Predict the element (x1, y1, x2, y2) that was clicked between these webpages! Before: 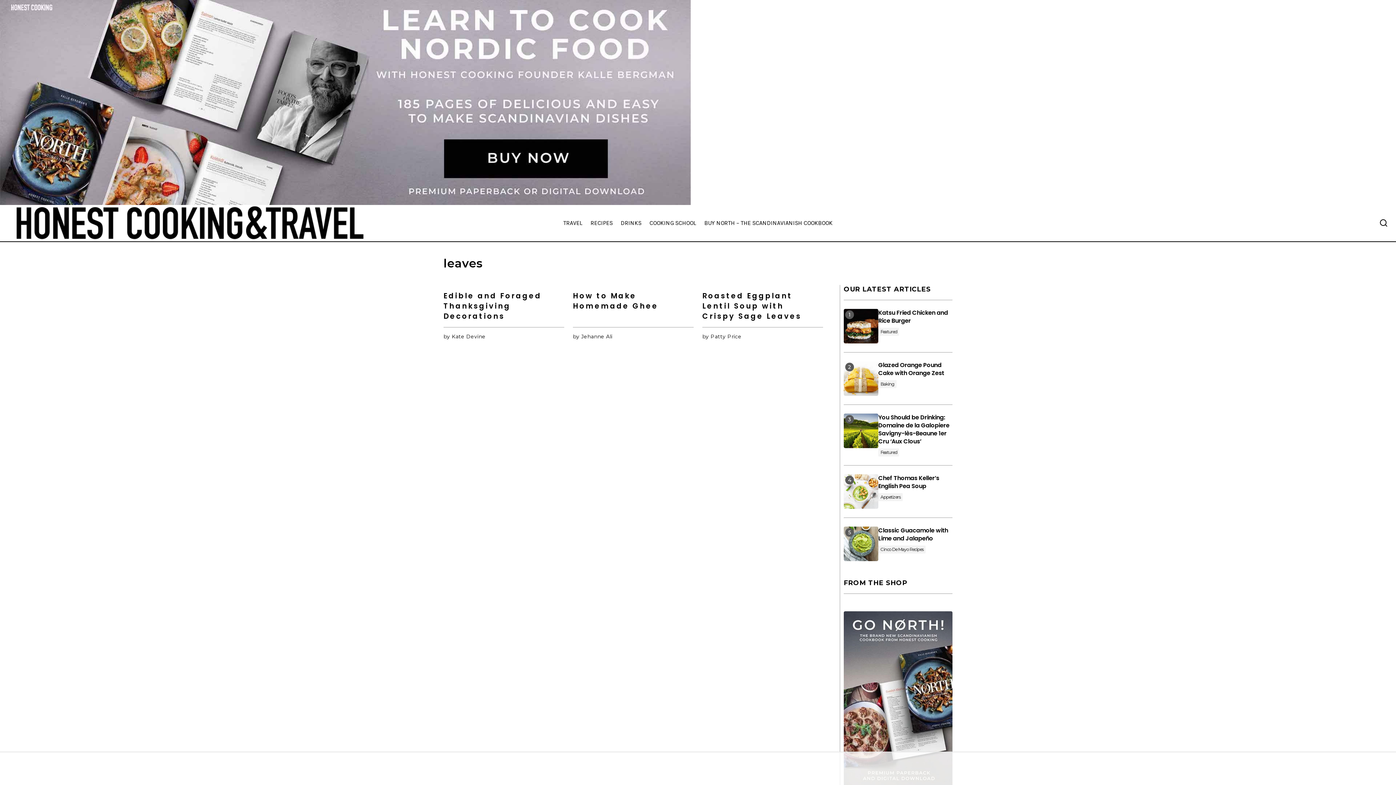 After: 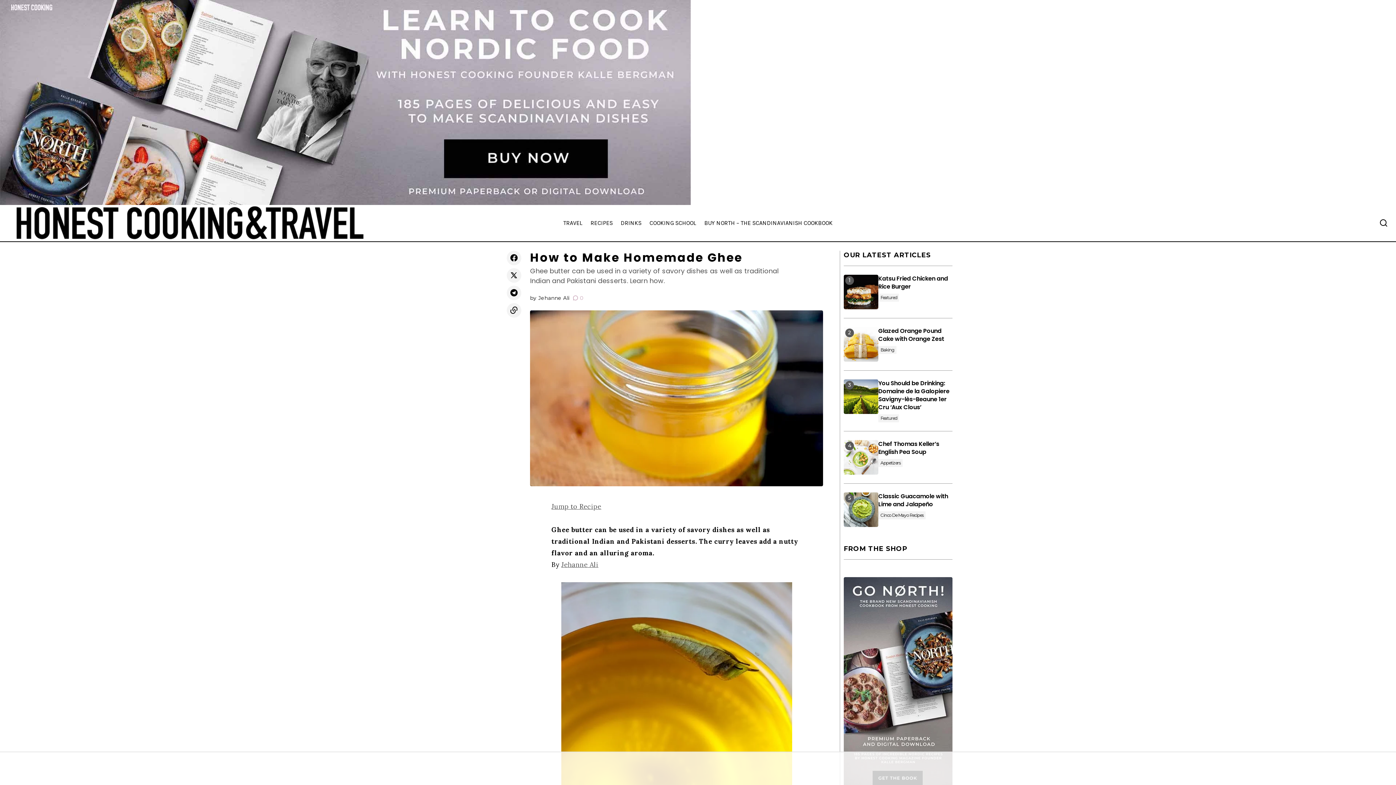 Action: label: How to Make Homemade Ghee bbox: (573, 290, 685, 311)